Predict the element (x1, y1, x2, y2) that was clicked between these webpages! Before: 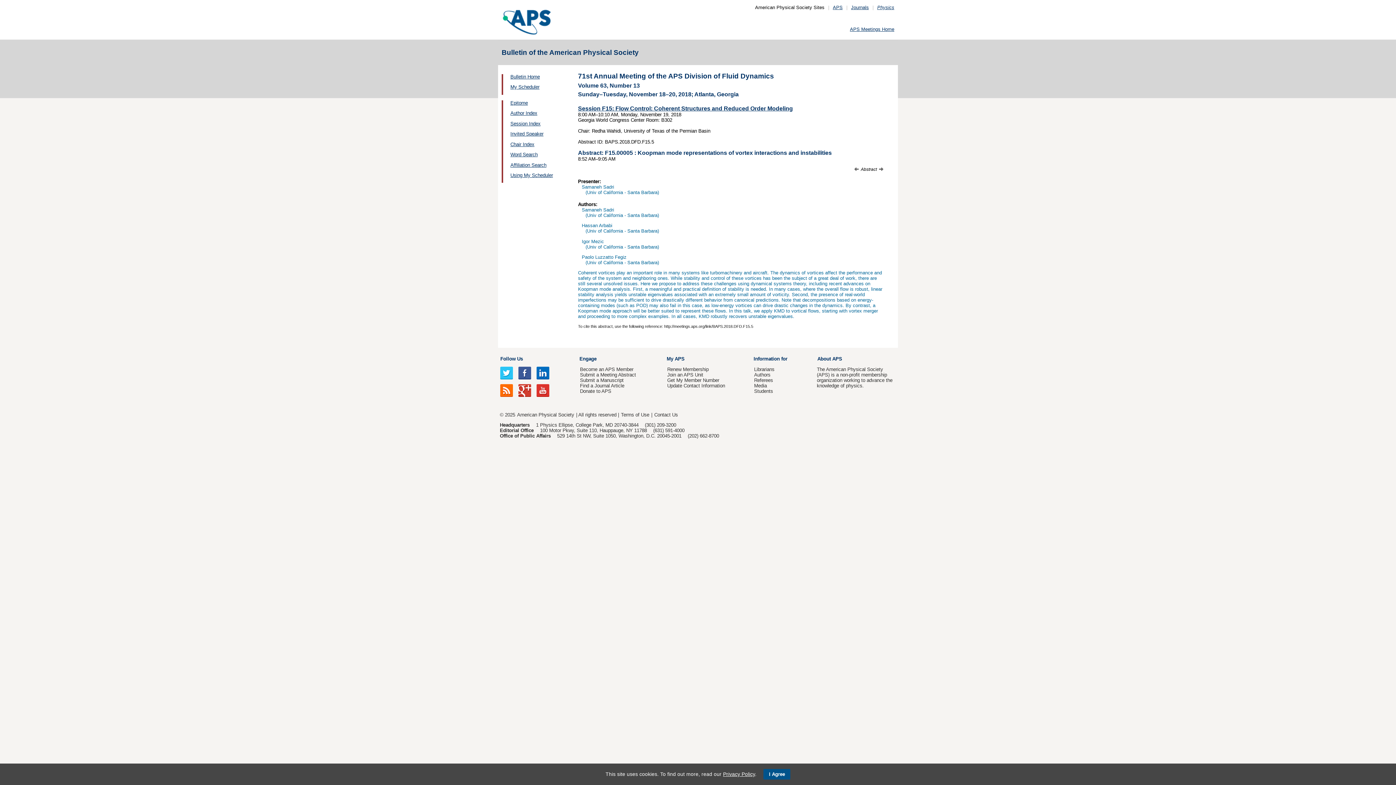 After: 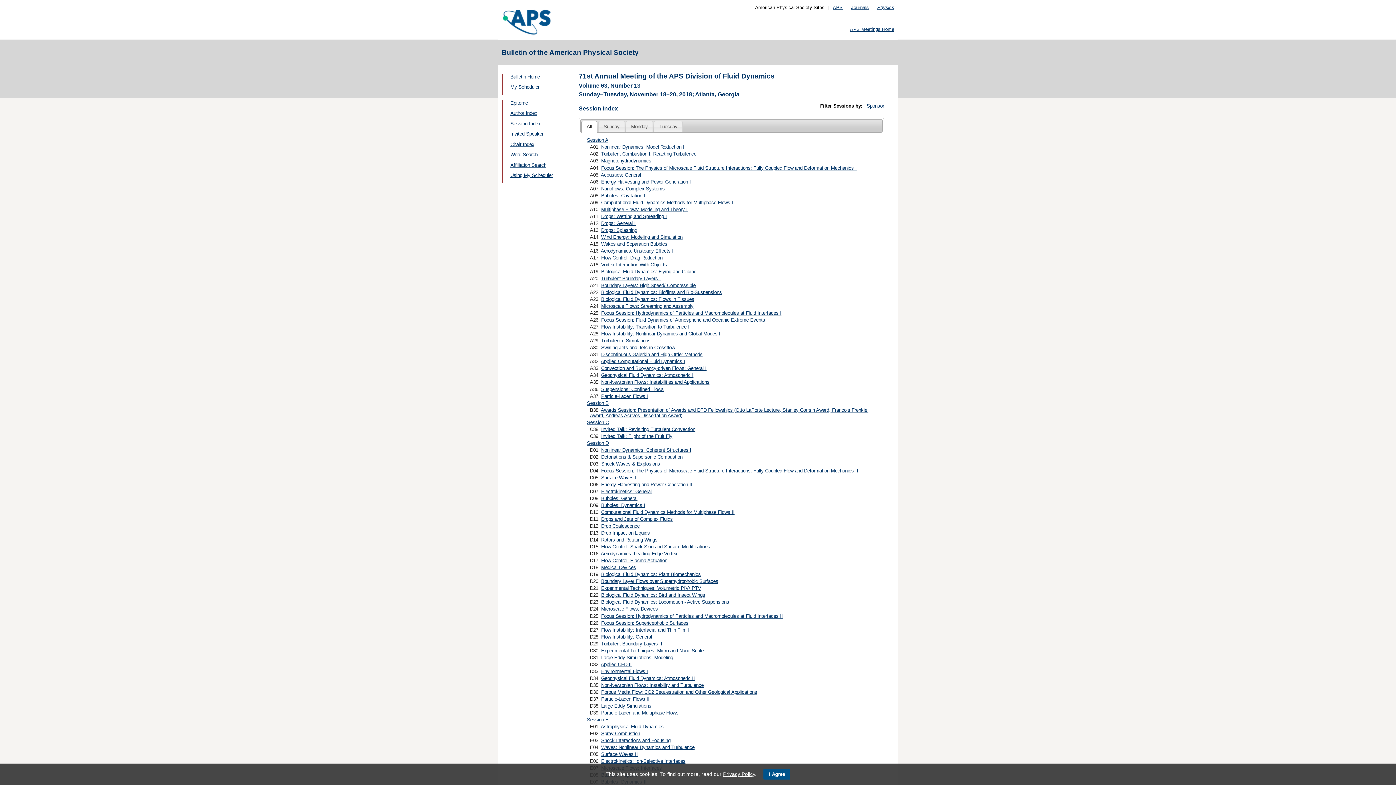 Action: label: Session Index bbox: (510, 121, 540, 126)